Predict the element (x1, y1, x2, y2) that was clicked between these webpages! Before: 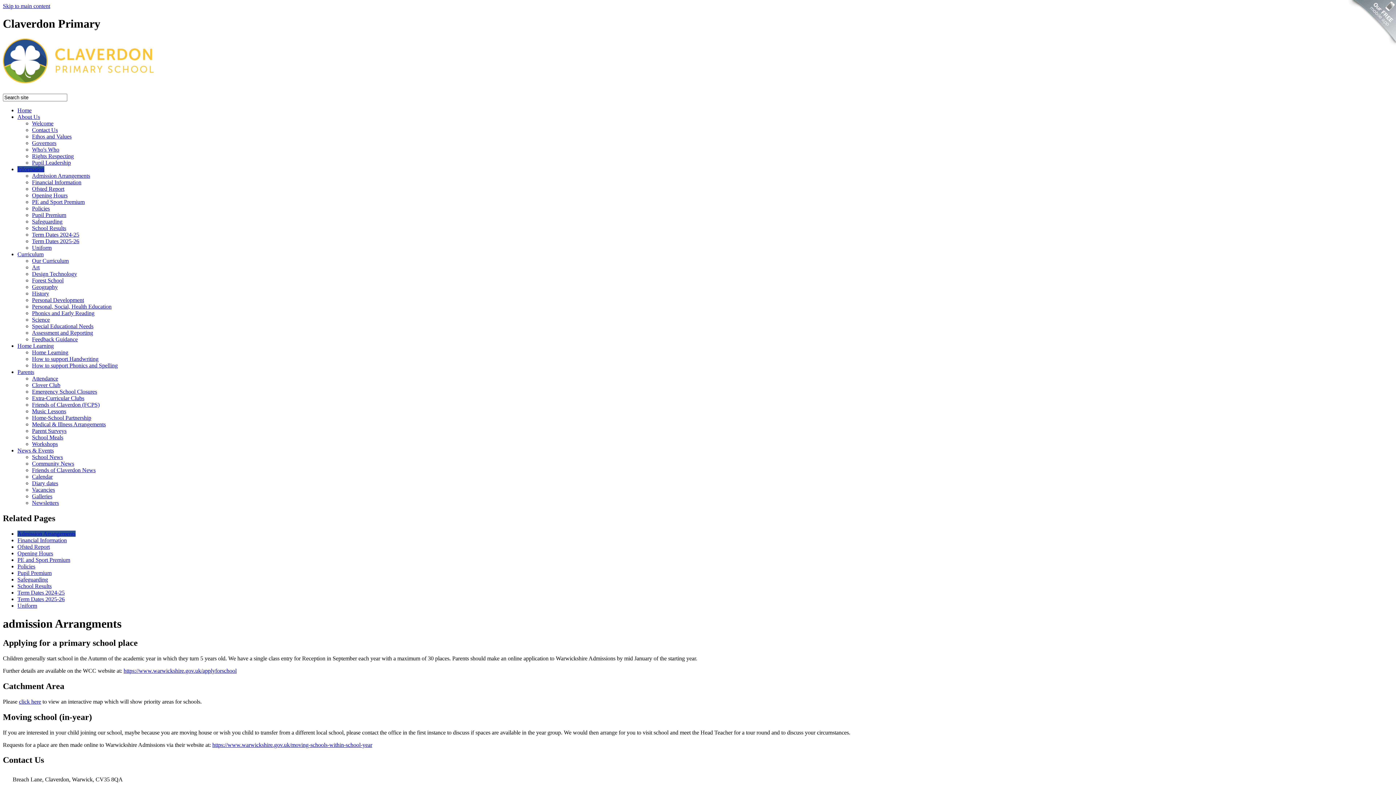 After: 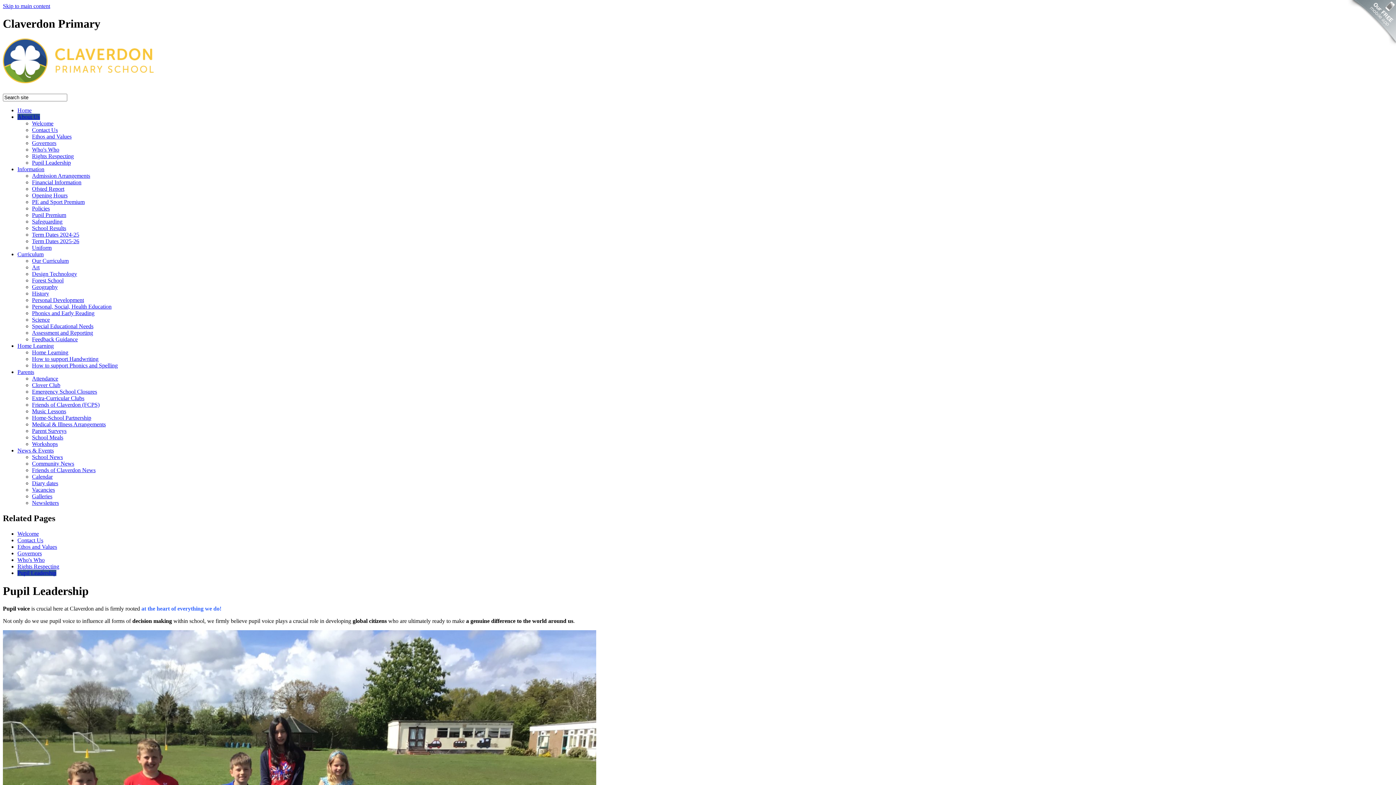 Action: bbox: (32, 159, 70, 165) label: Pupil Leadership